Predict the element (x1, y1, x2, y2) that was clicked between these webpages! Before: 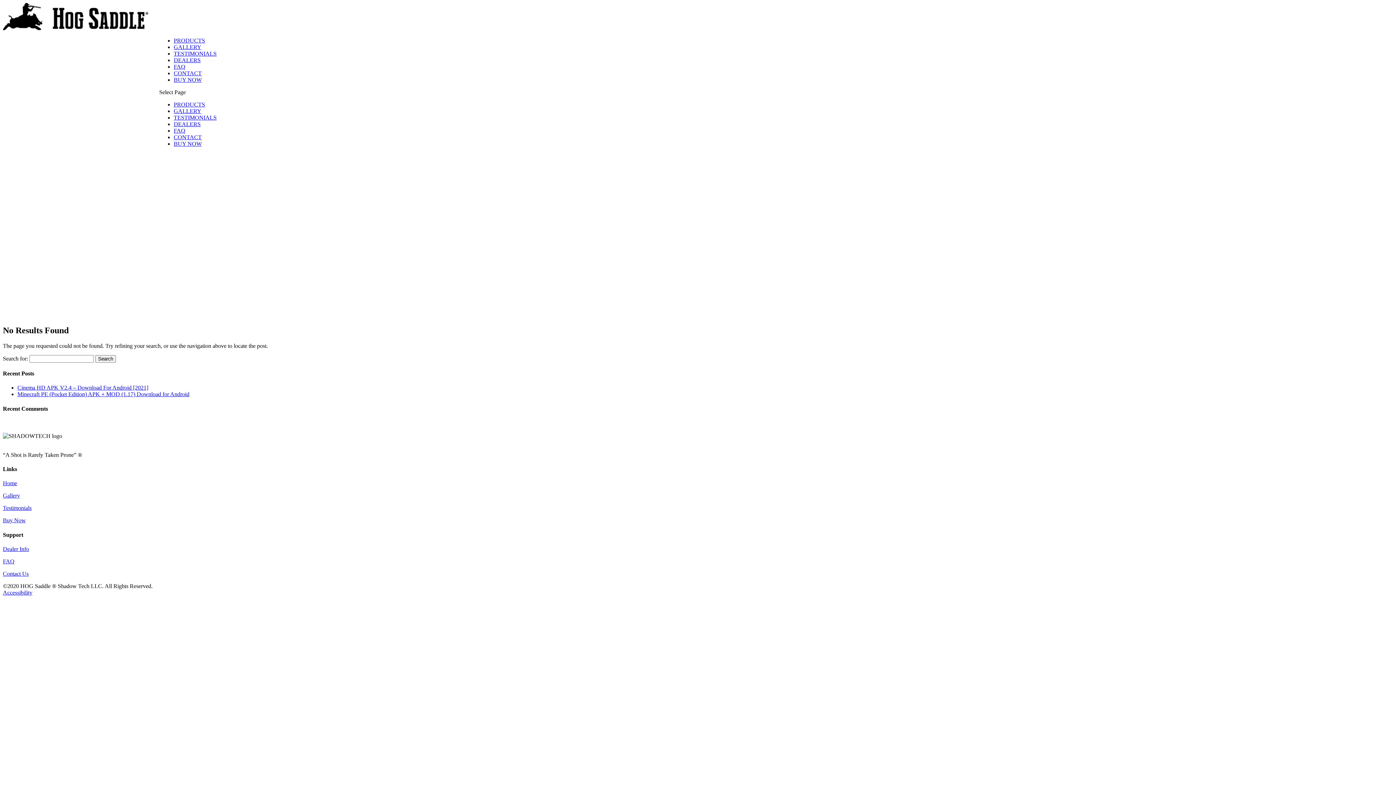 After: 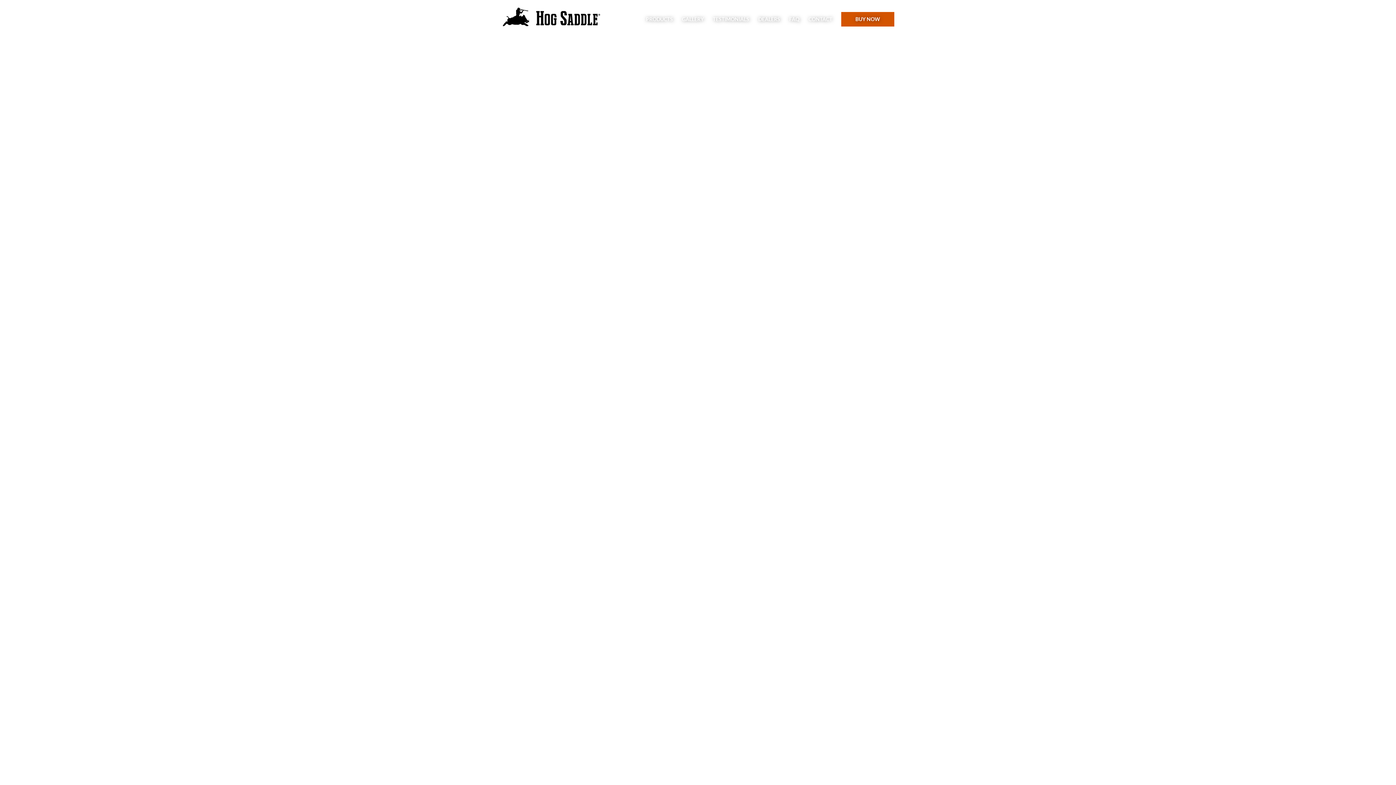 Action: label: Dealer Info bbox: (2, 546, 29, 552)